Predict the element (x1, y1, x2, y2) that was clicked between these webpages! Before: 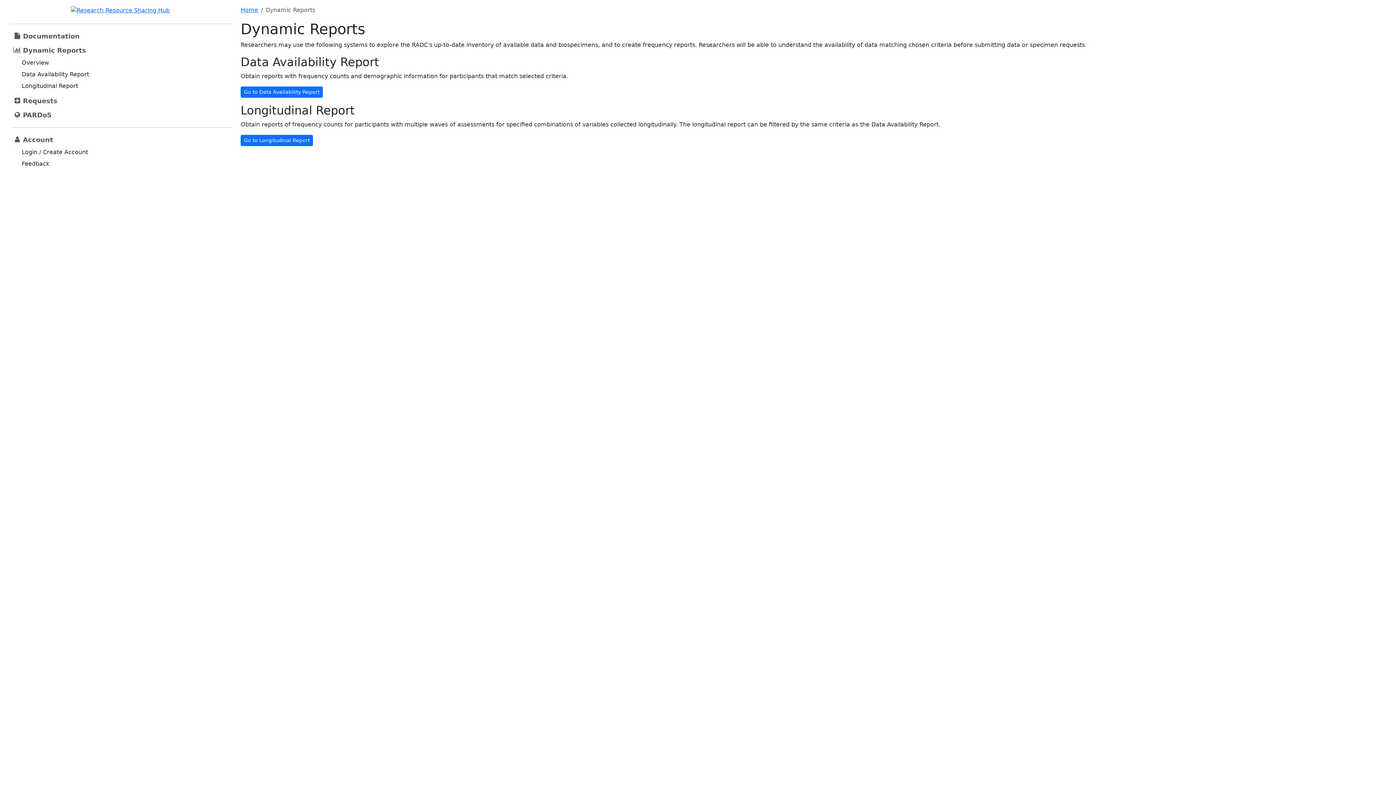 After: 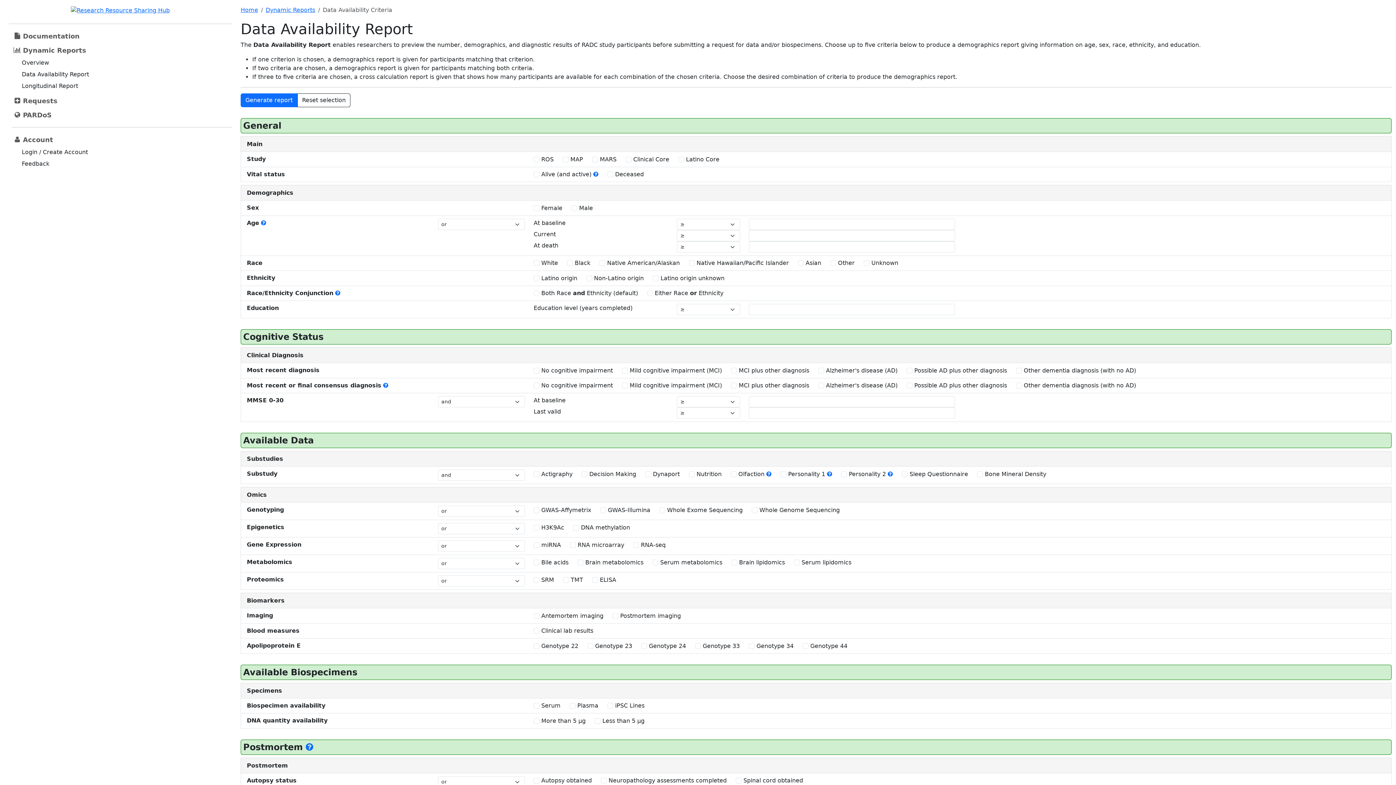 Action: label: Data Availability Report bbox: (18, 68, 92, 79)